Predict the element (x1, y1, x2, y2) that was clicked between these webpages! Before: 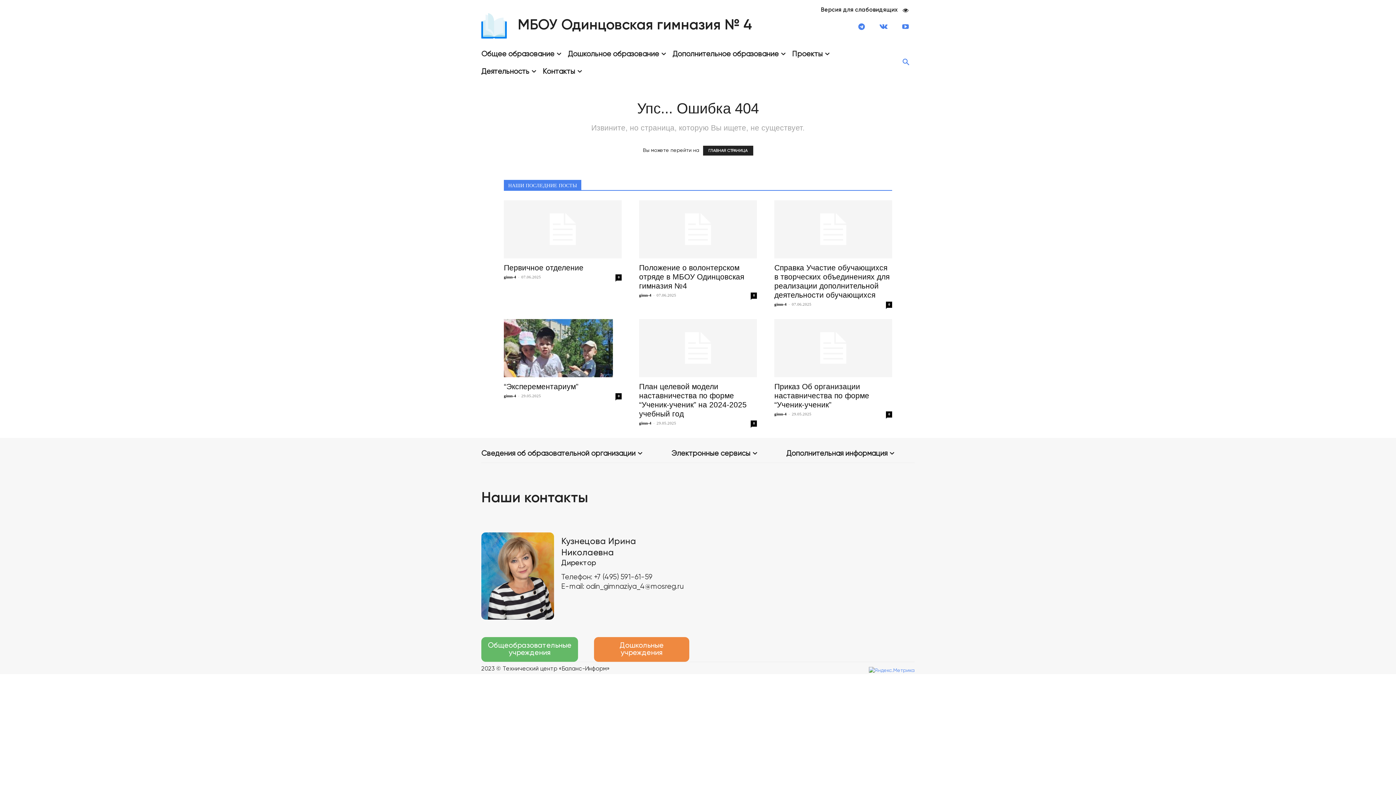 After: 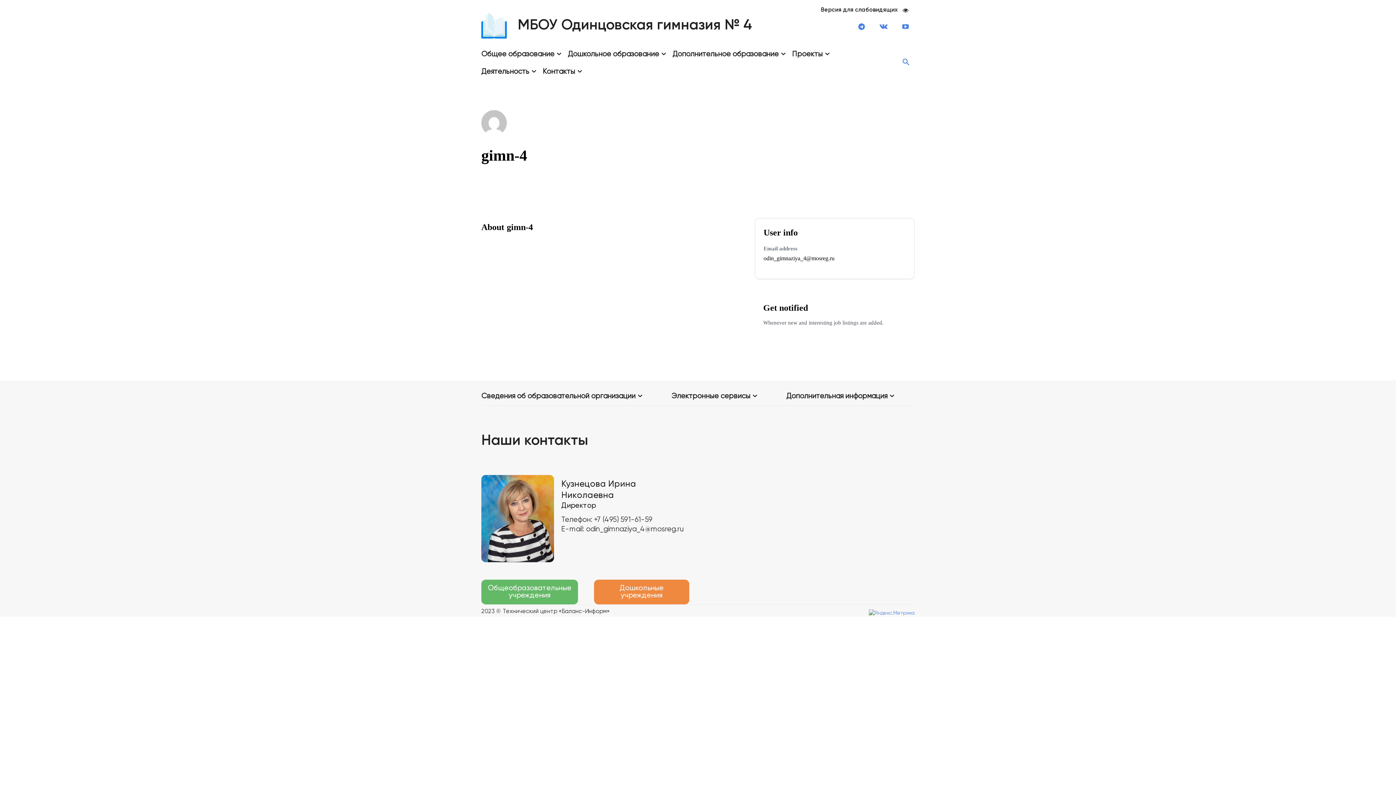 Action: label: gimn-4 bbox: (639, 421, 651, 425)